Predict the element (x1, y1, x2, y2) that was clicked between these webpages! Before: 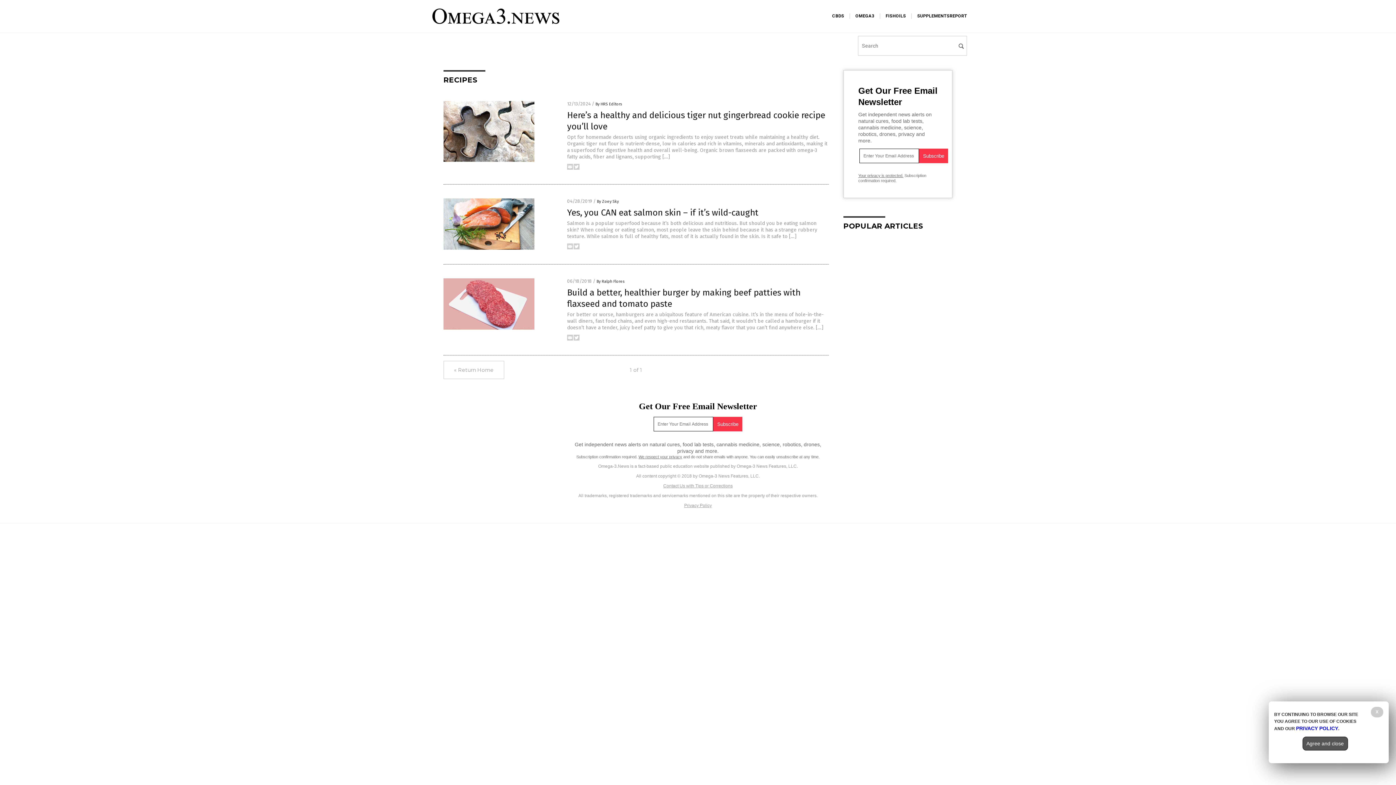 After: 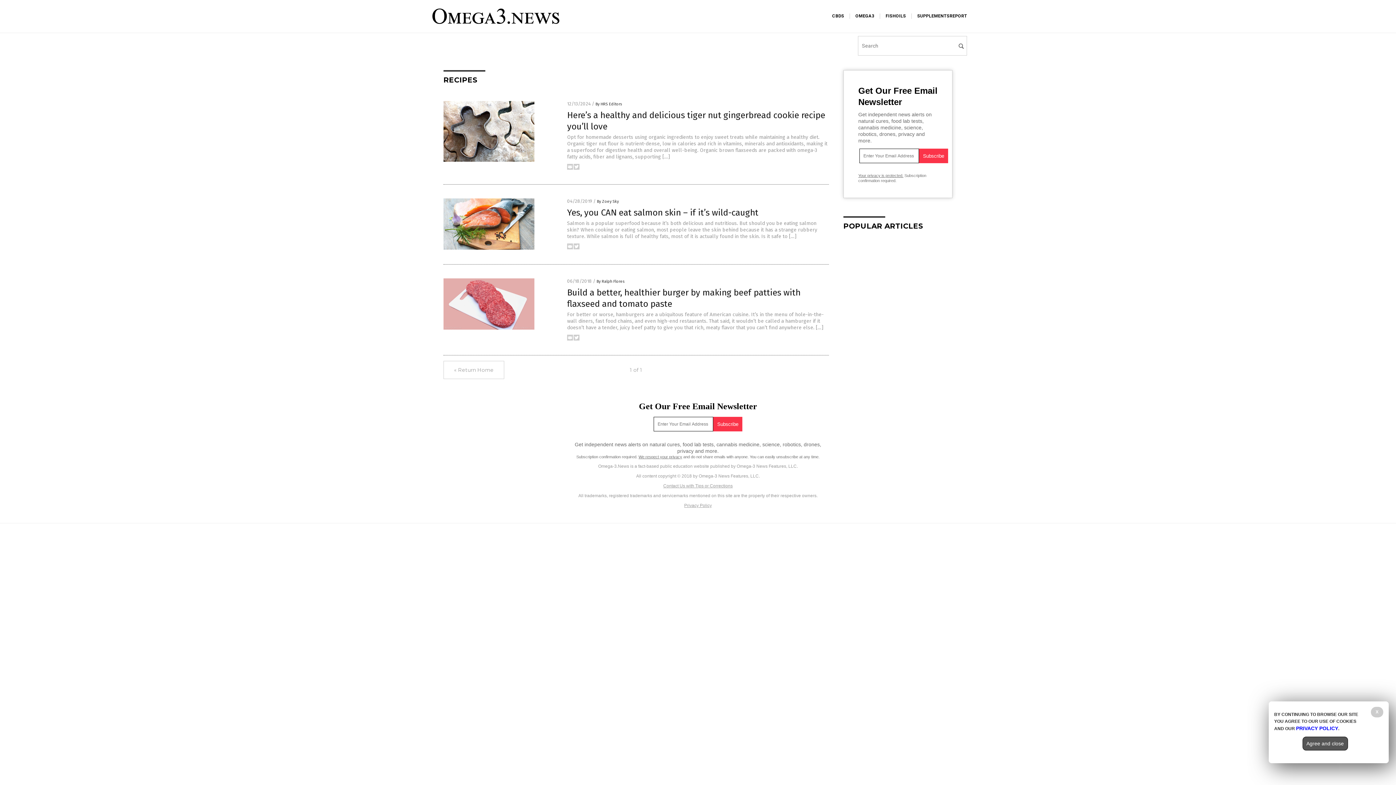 Action: bbox: (573, 165, 579, 170)